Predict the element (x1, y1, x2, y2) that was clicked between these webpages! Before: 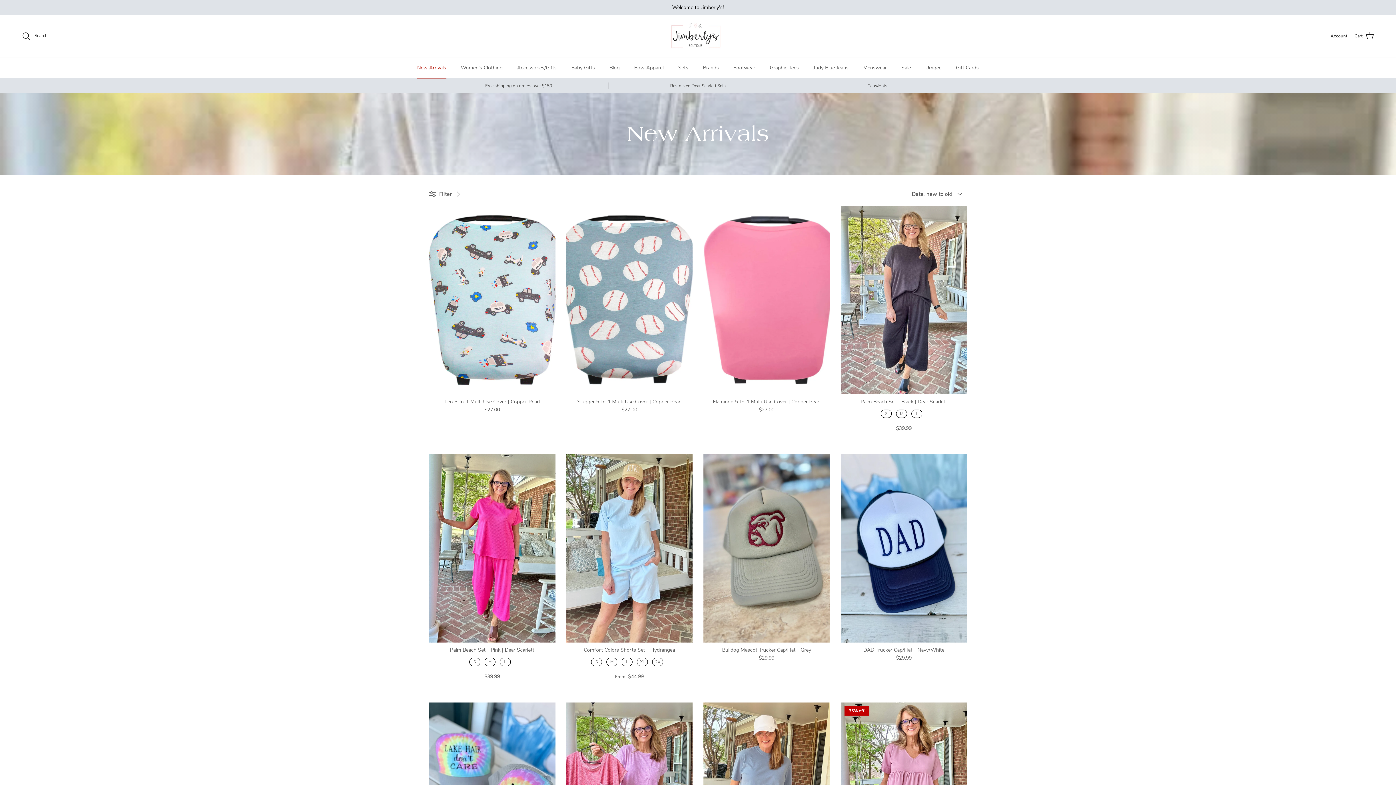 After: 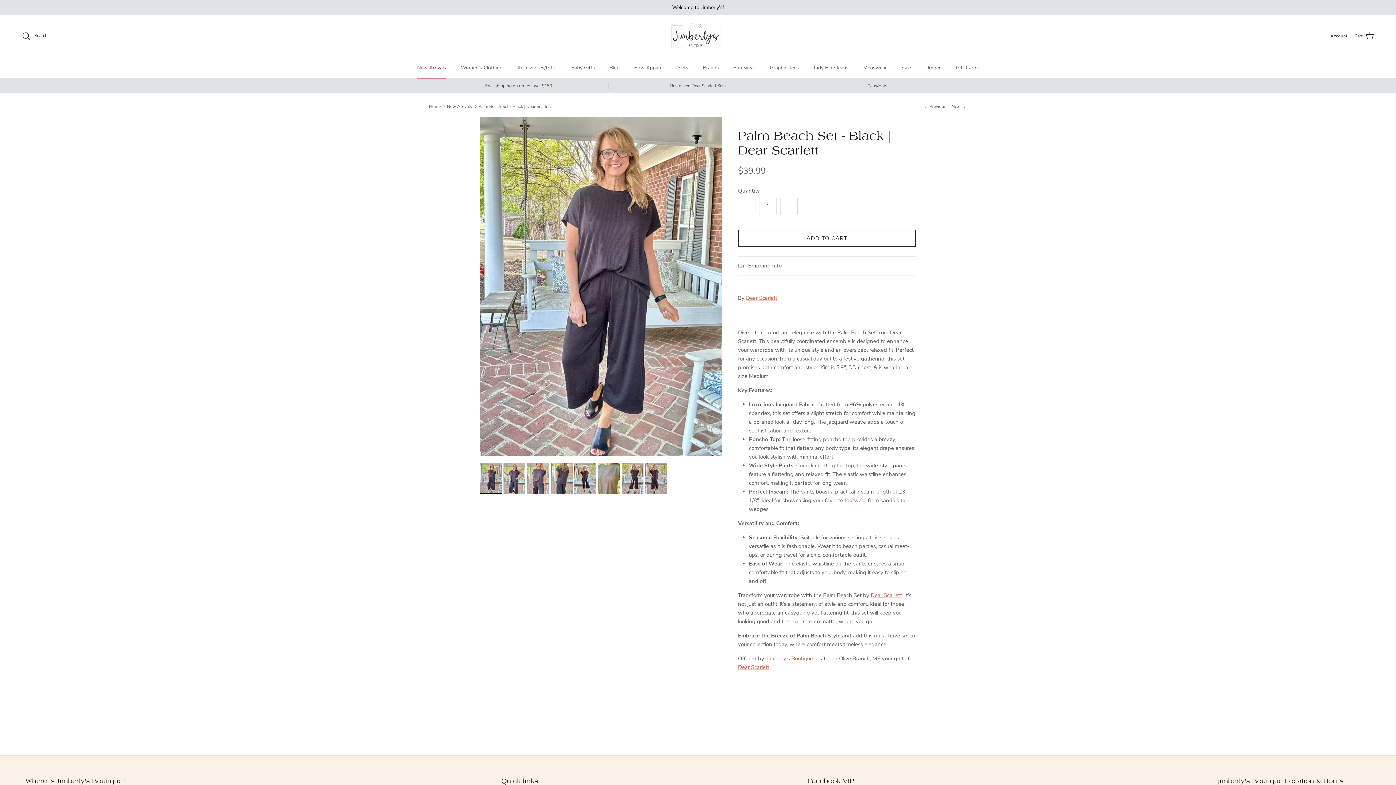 Action: bbox: (840, 206, 967, 394)